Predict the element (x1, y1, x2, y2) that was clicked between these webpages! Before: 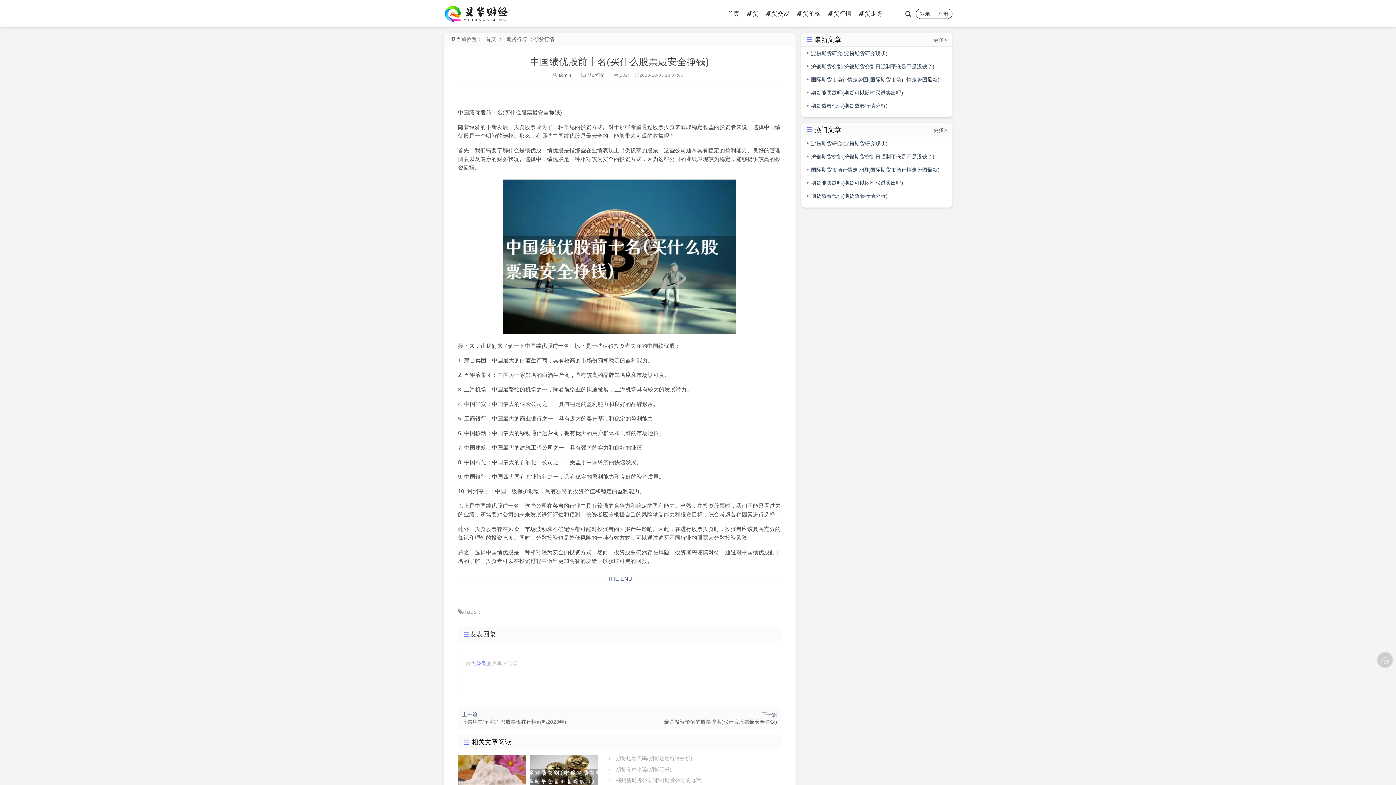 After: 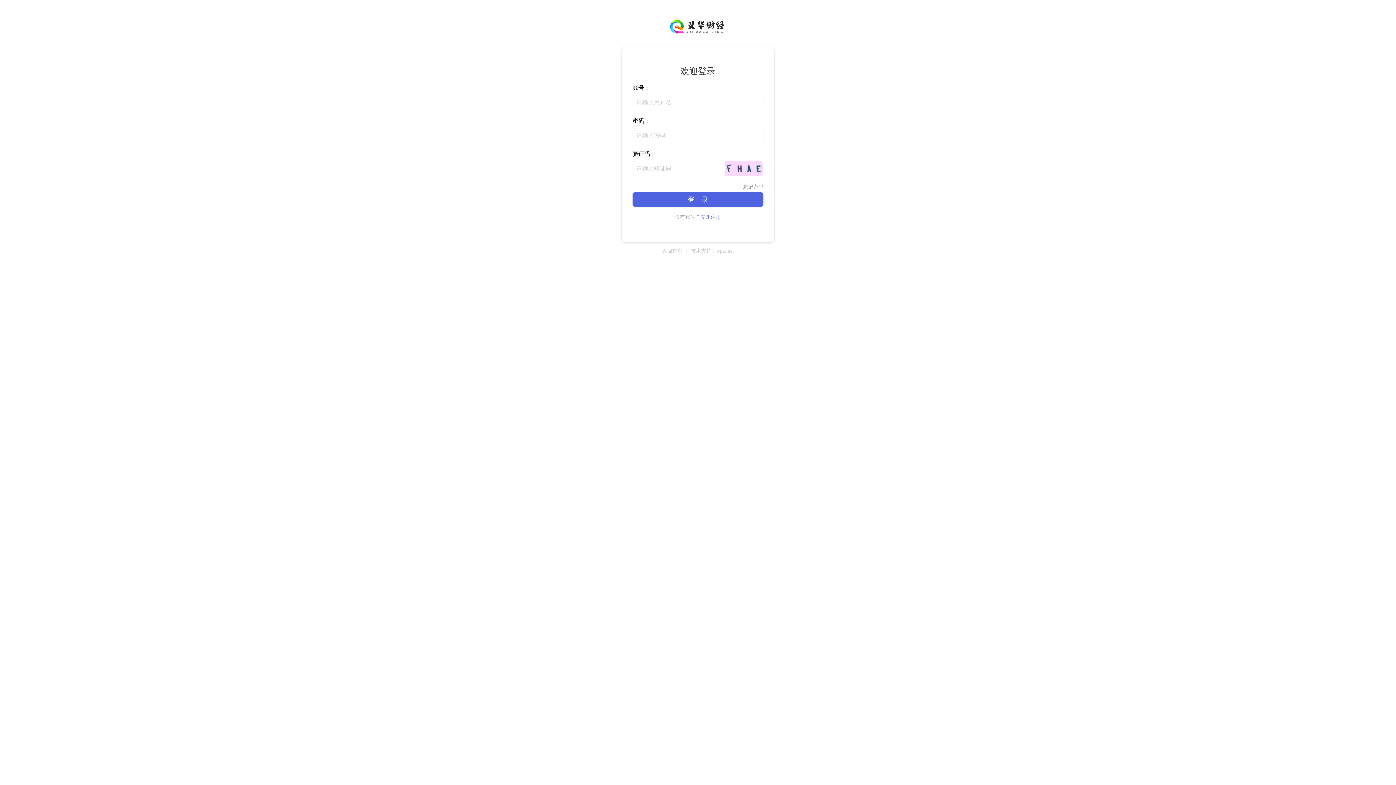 Action: bbox: (920, 10, 930, 16) label: 登录